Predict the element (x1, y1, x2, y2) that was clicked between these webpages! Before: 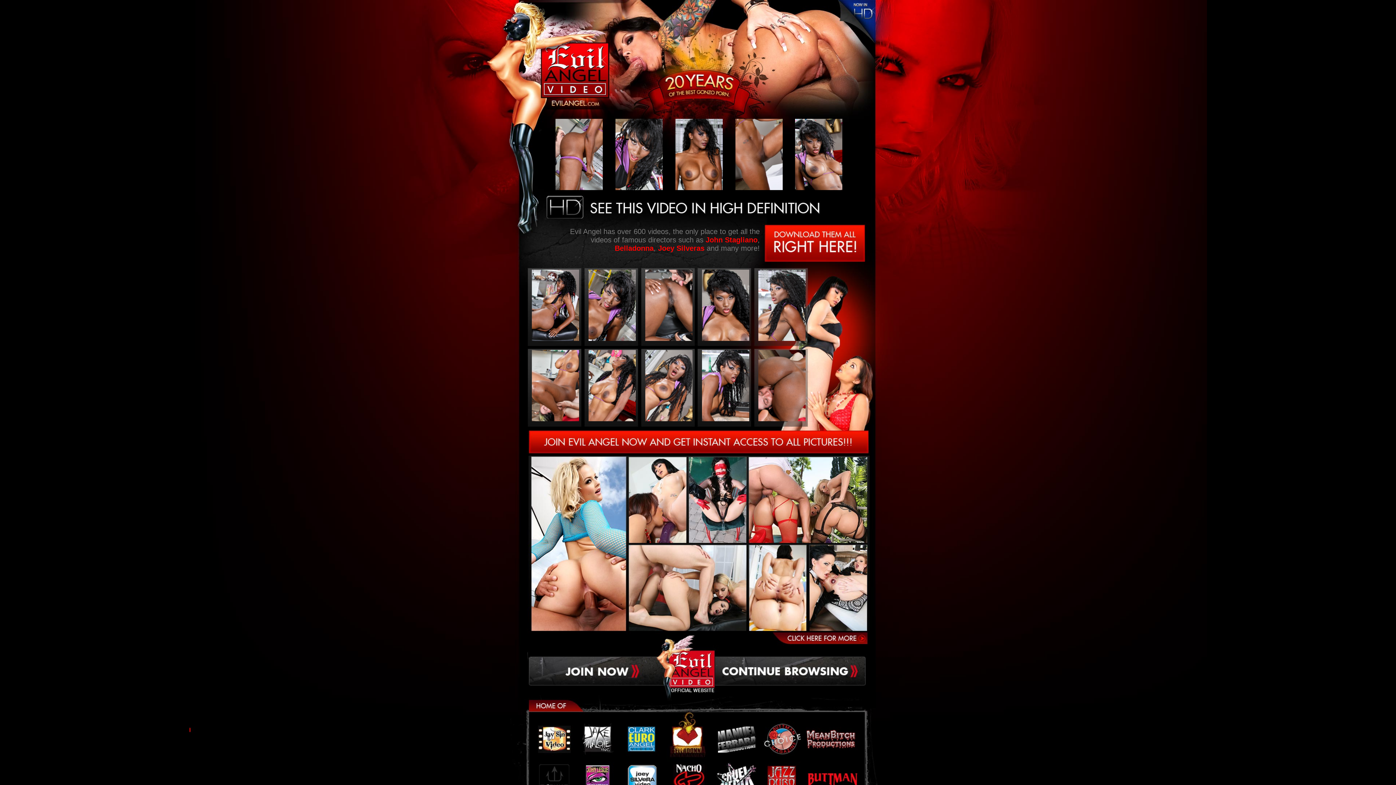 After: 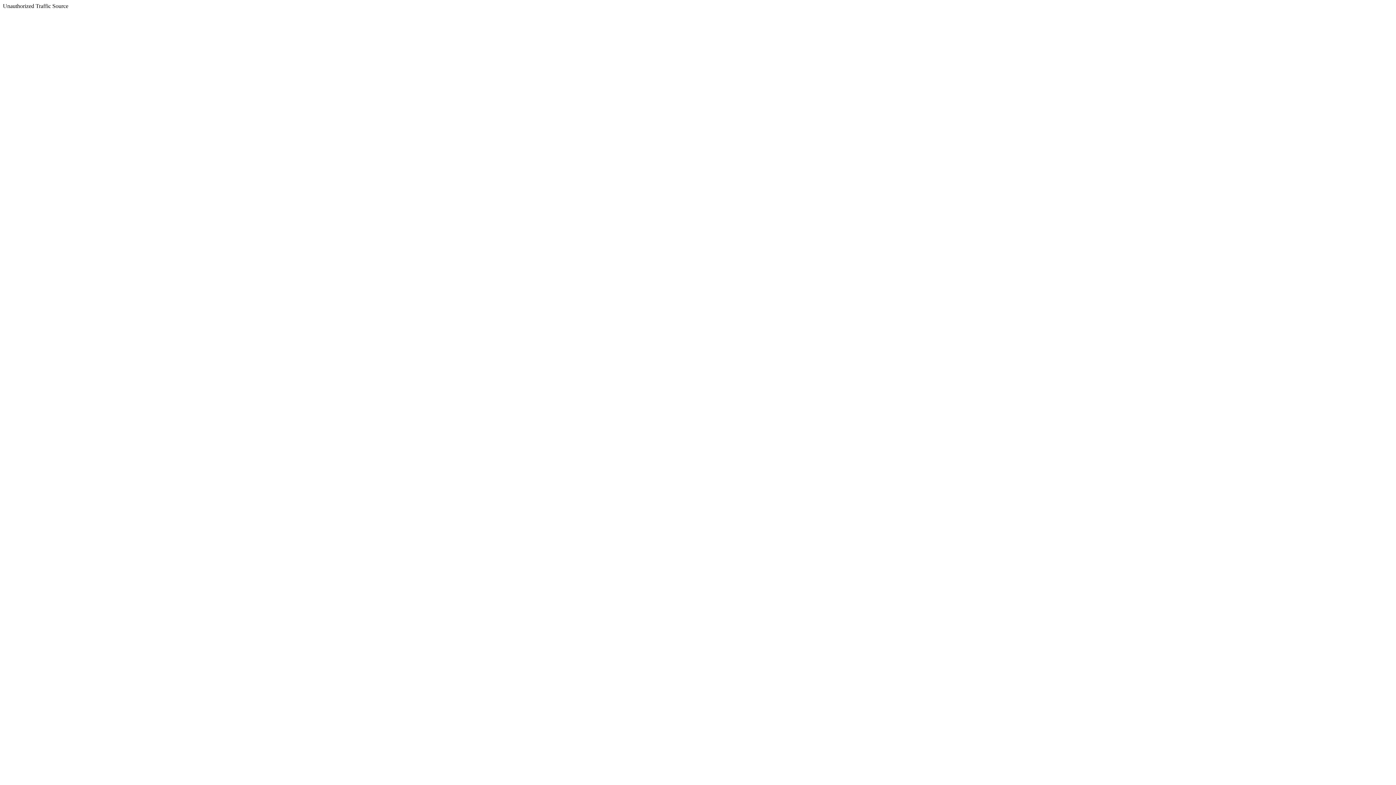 Action: bbox: (765, 225, 866, 261)